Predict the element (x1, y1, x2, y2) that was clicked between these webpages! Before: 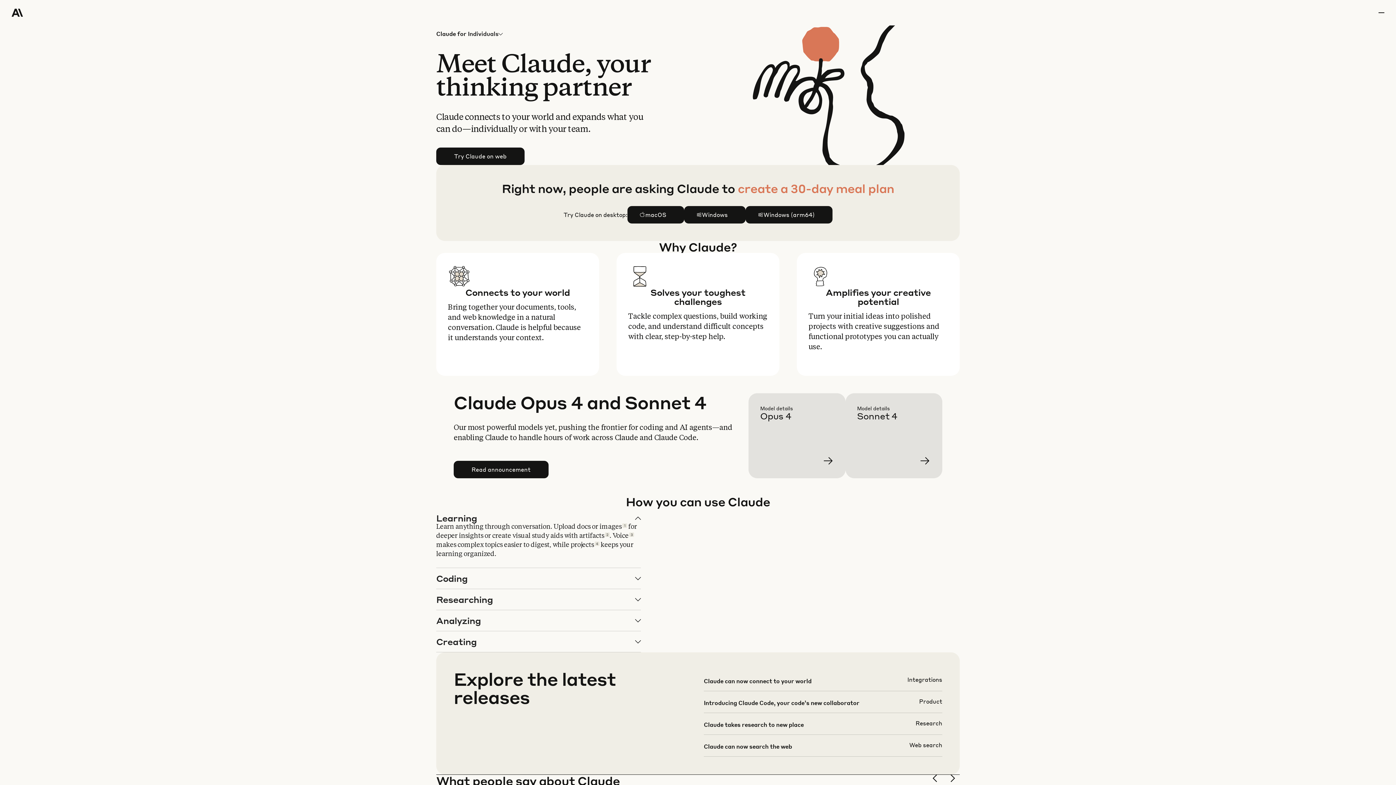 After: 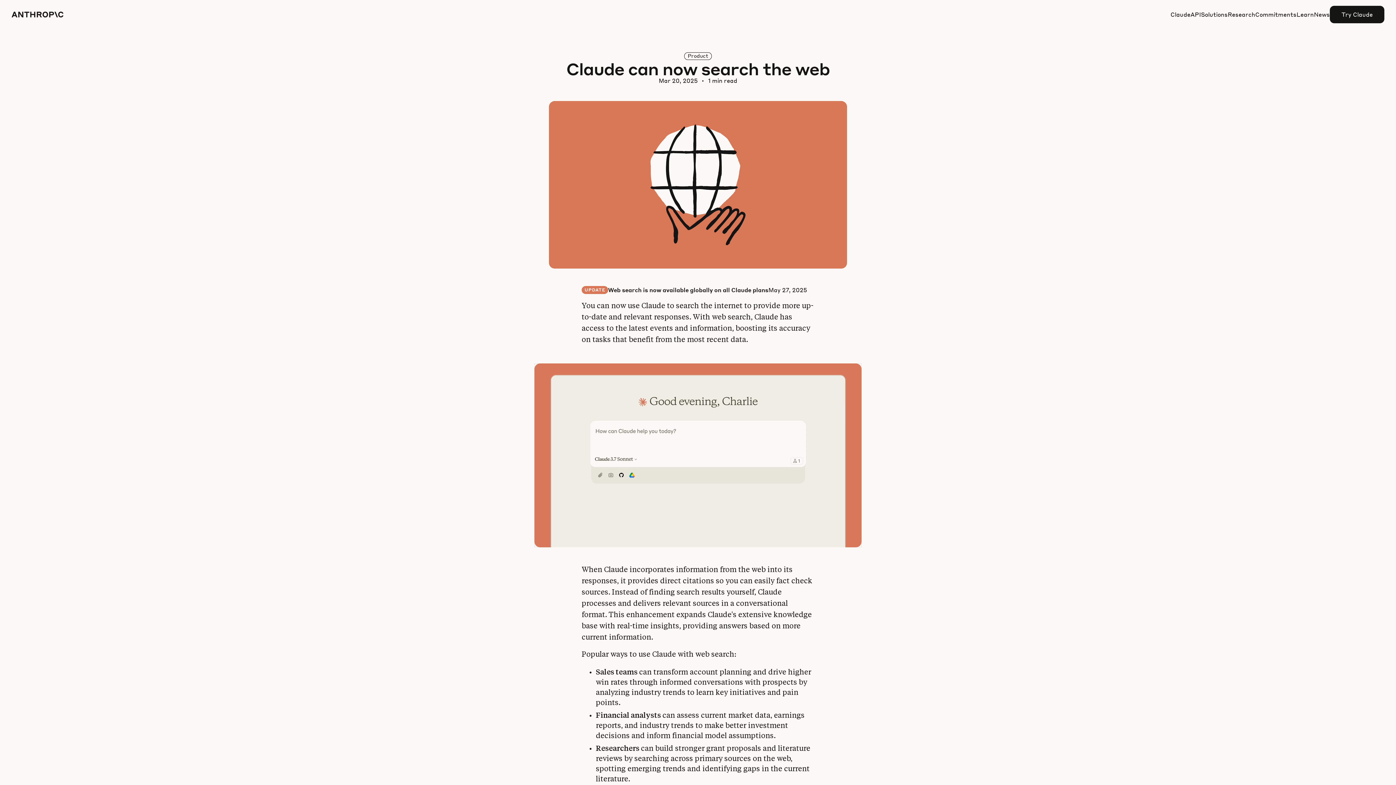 Action: bbox: (703, 741, 942, 762)